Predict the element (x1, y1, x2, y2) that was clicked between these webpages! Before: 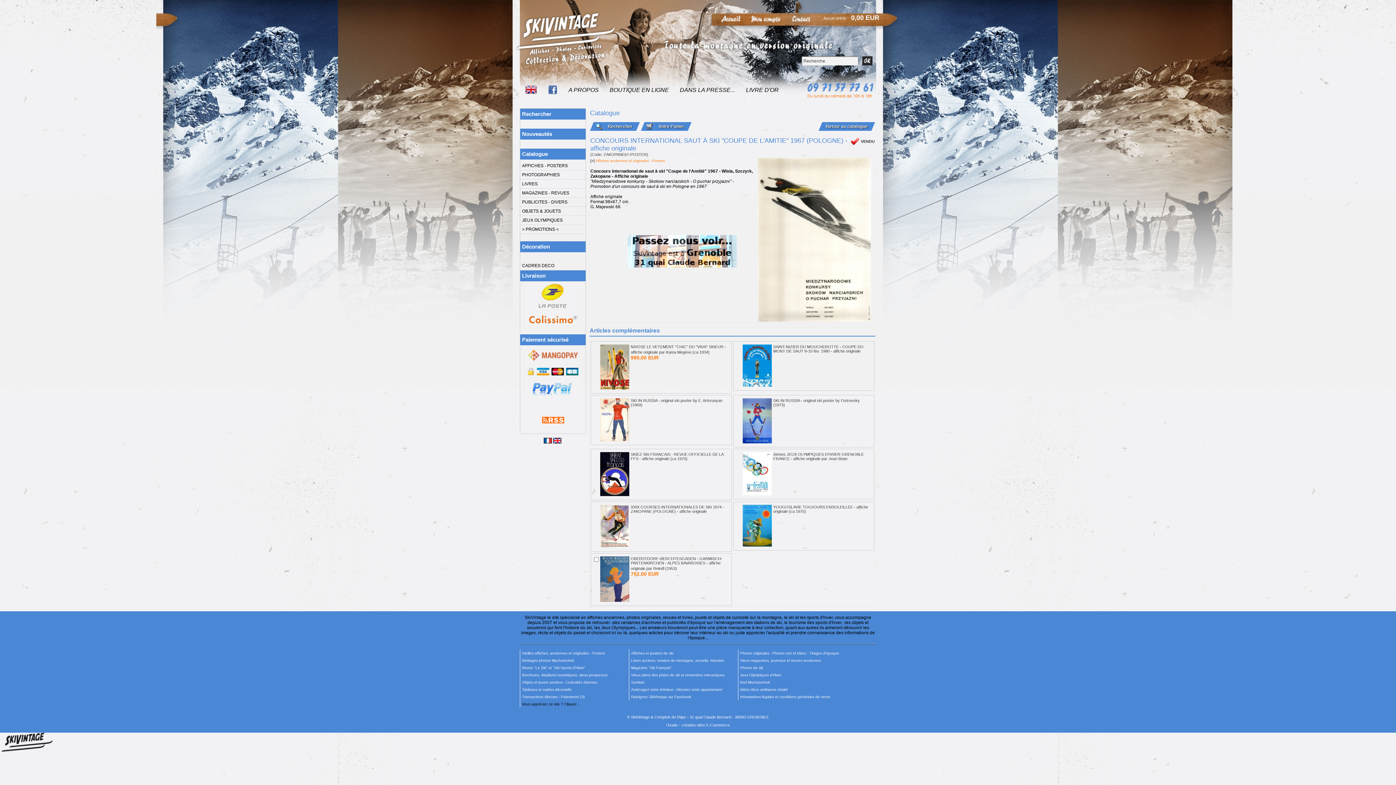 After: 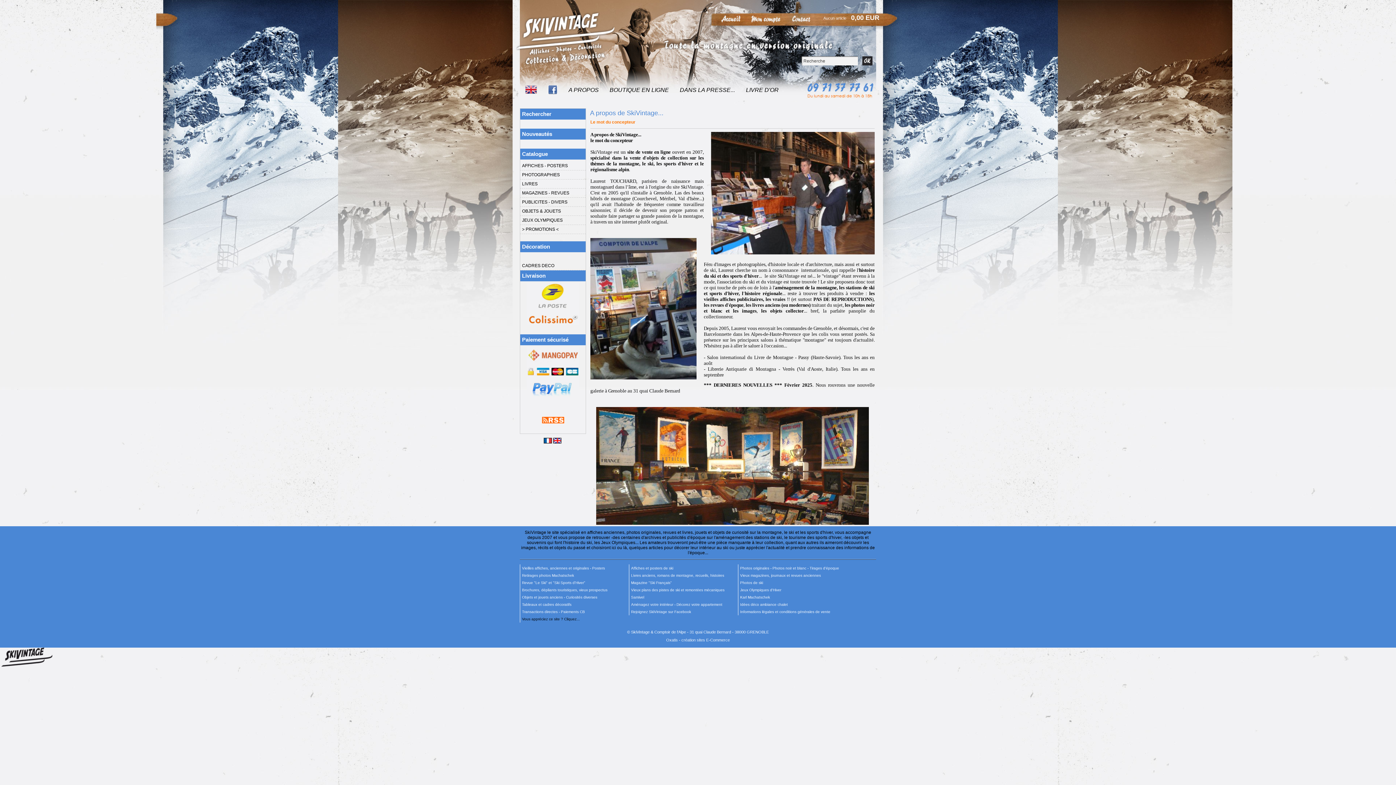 Action: label: A PROPOS bbox: (563, 81, 604, 98)